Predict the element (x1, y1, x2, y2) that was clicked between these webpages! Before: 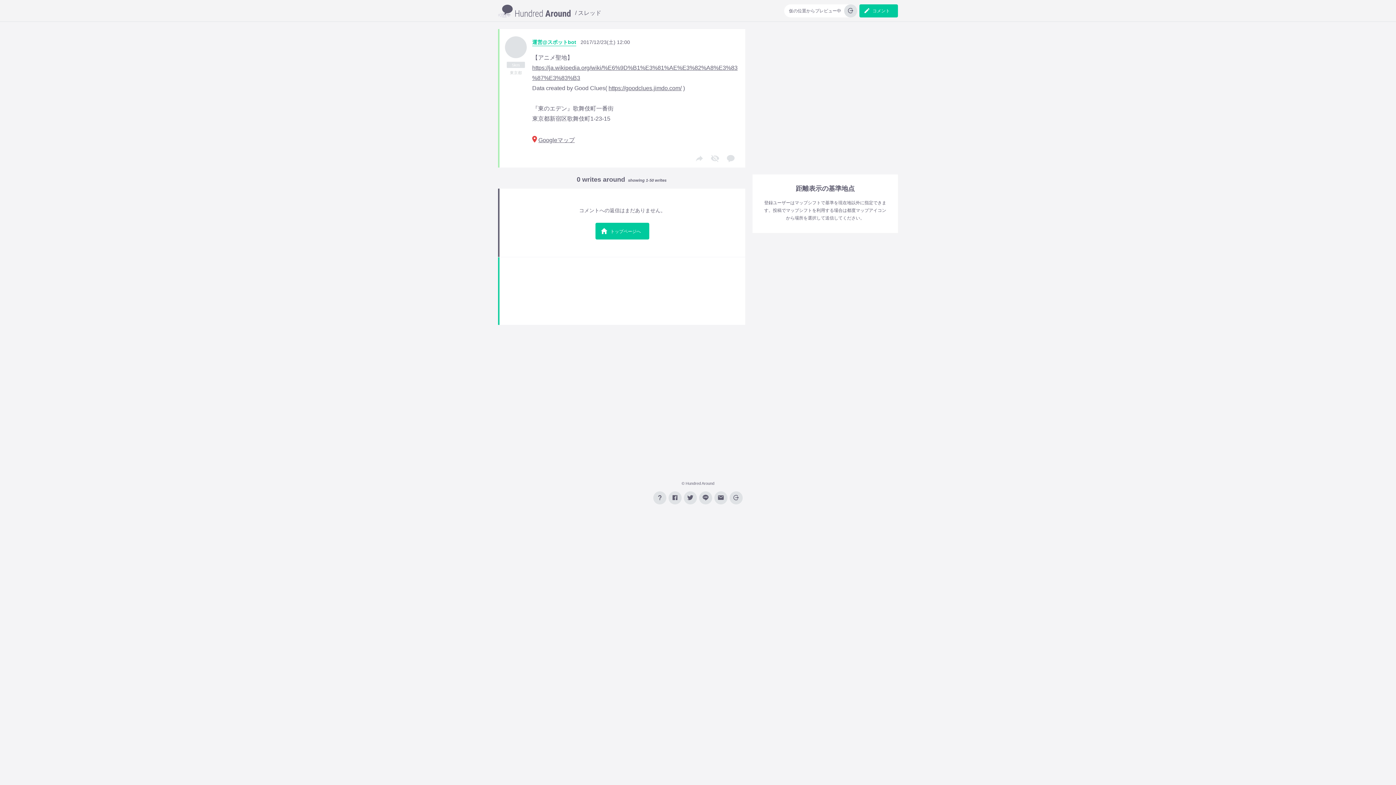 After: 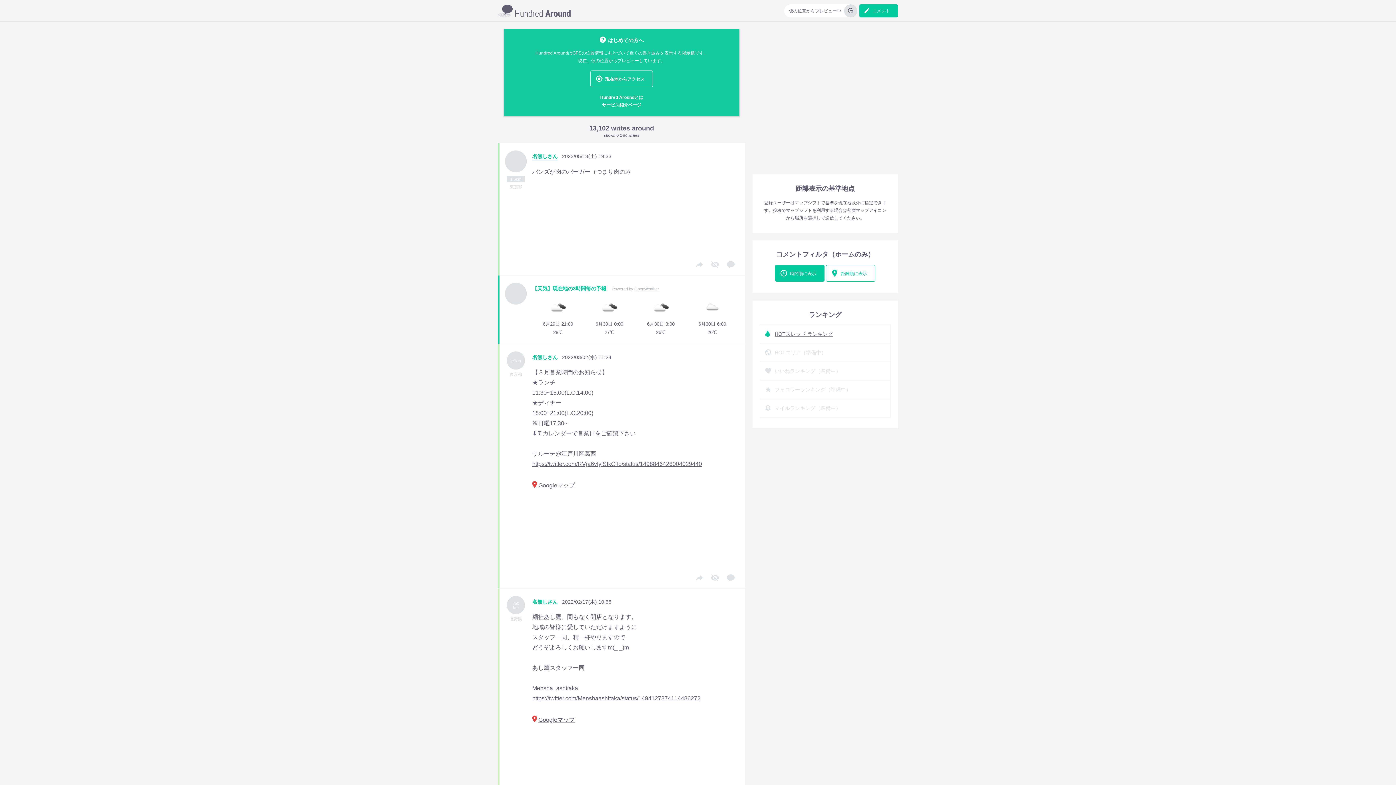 Action: bbox: (498, 0, 570, 22) label: GPS掲示板【Hundred Around】